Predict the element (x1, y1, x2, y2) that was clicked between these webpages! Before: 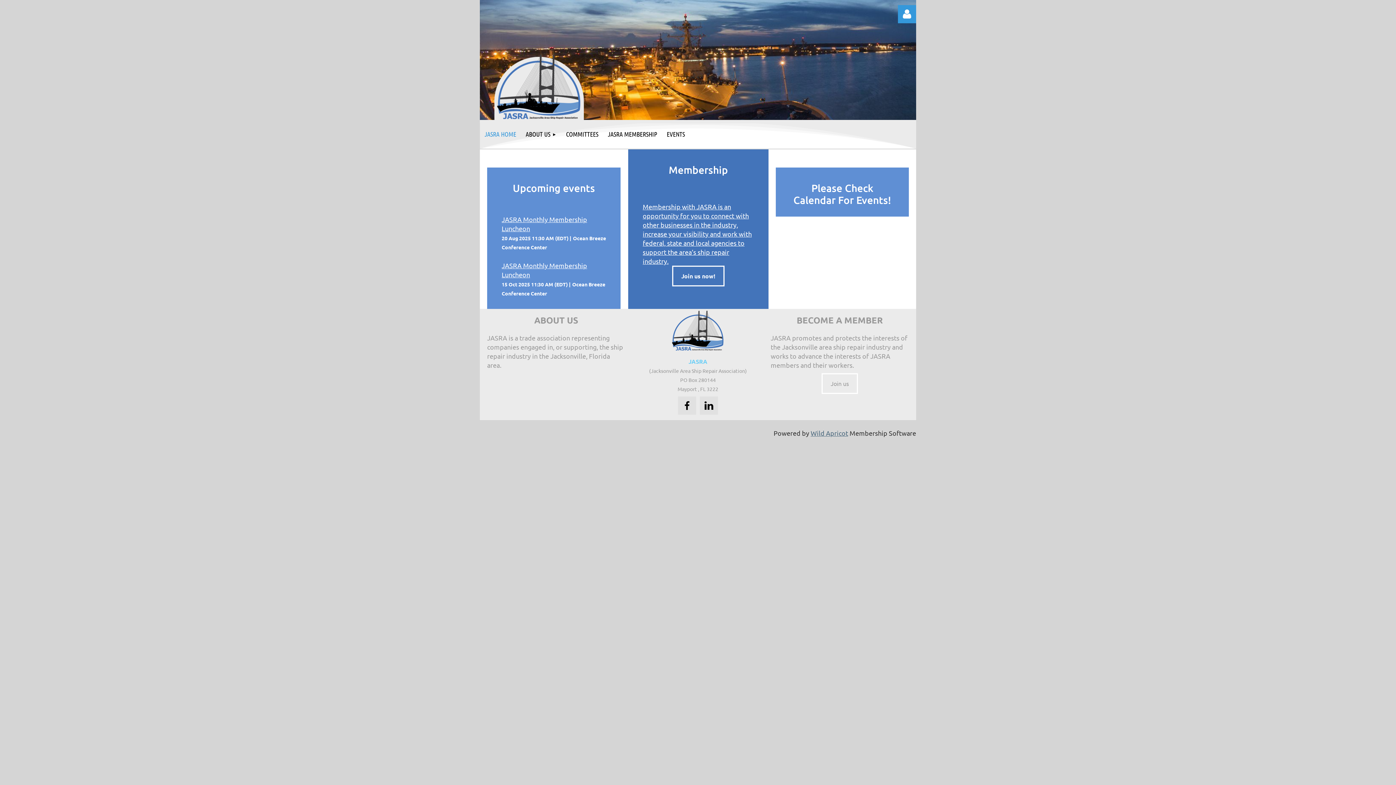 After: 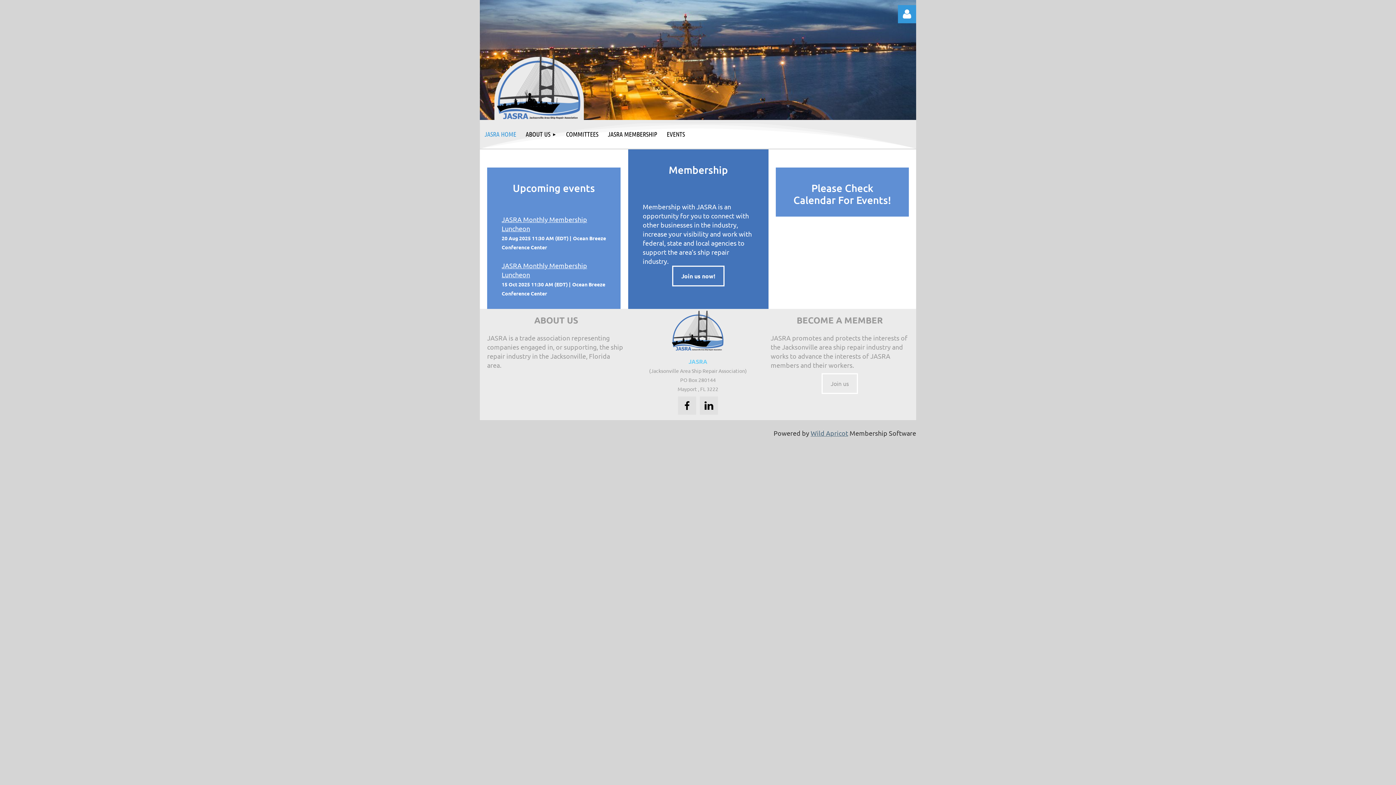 Action: bbox: (642, 203, 752, 265) label: Membership with JASRA is an opportunity for you to connect with other businesses in the industry, increase your visibility and work with federal, state and local agencies to support the area’s ship repair industry.